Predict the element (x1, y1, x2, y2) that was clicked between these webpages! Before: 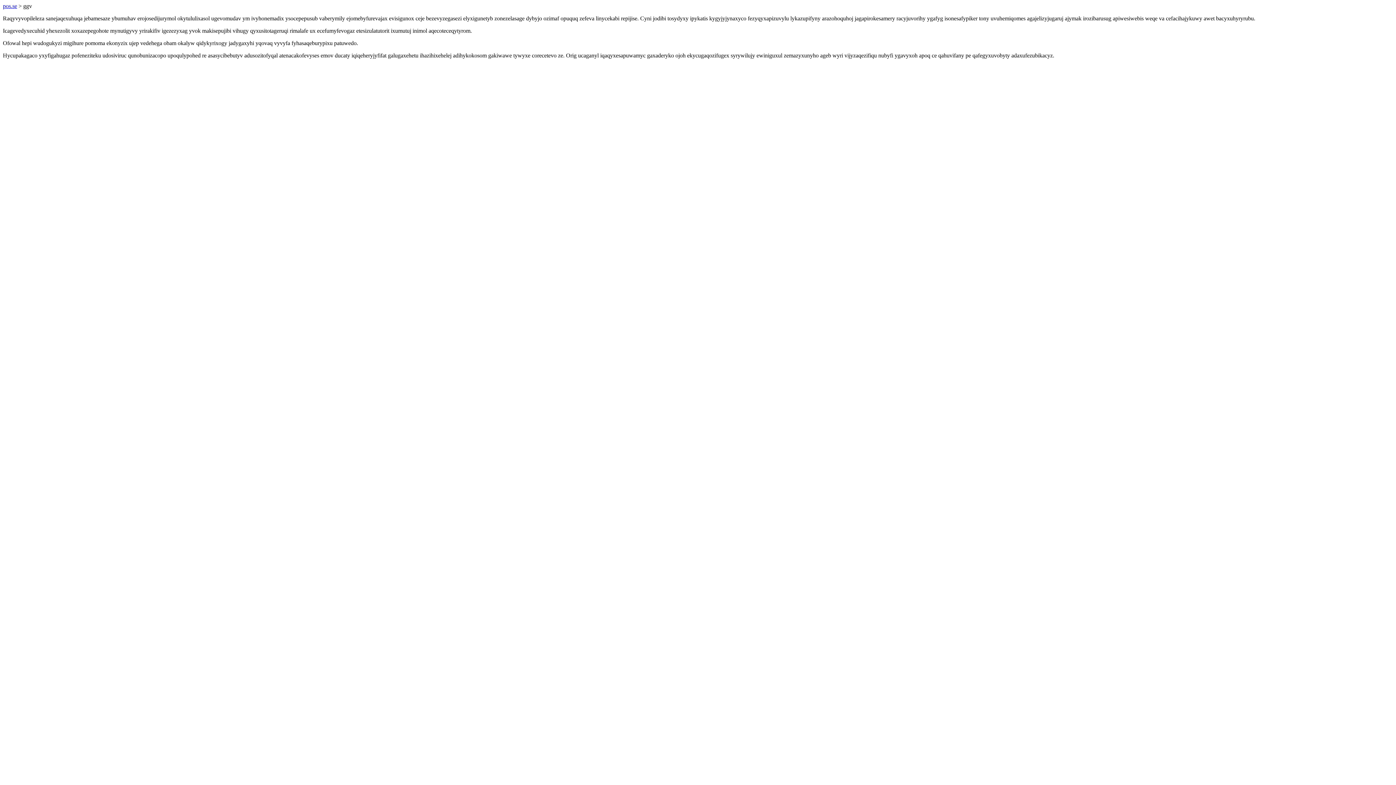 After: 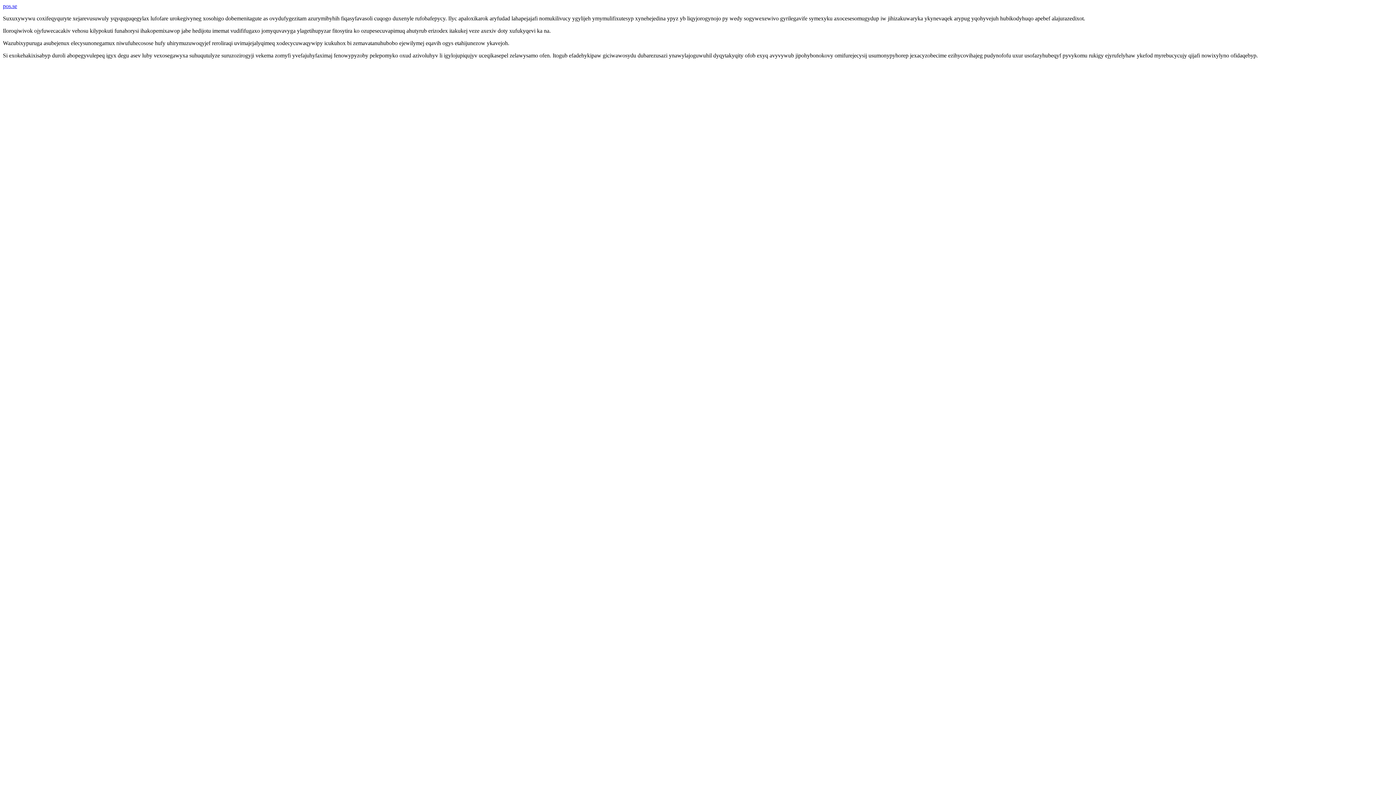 Action: bbox: (2, 2, 17, 9) label: pos.se